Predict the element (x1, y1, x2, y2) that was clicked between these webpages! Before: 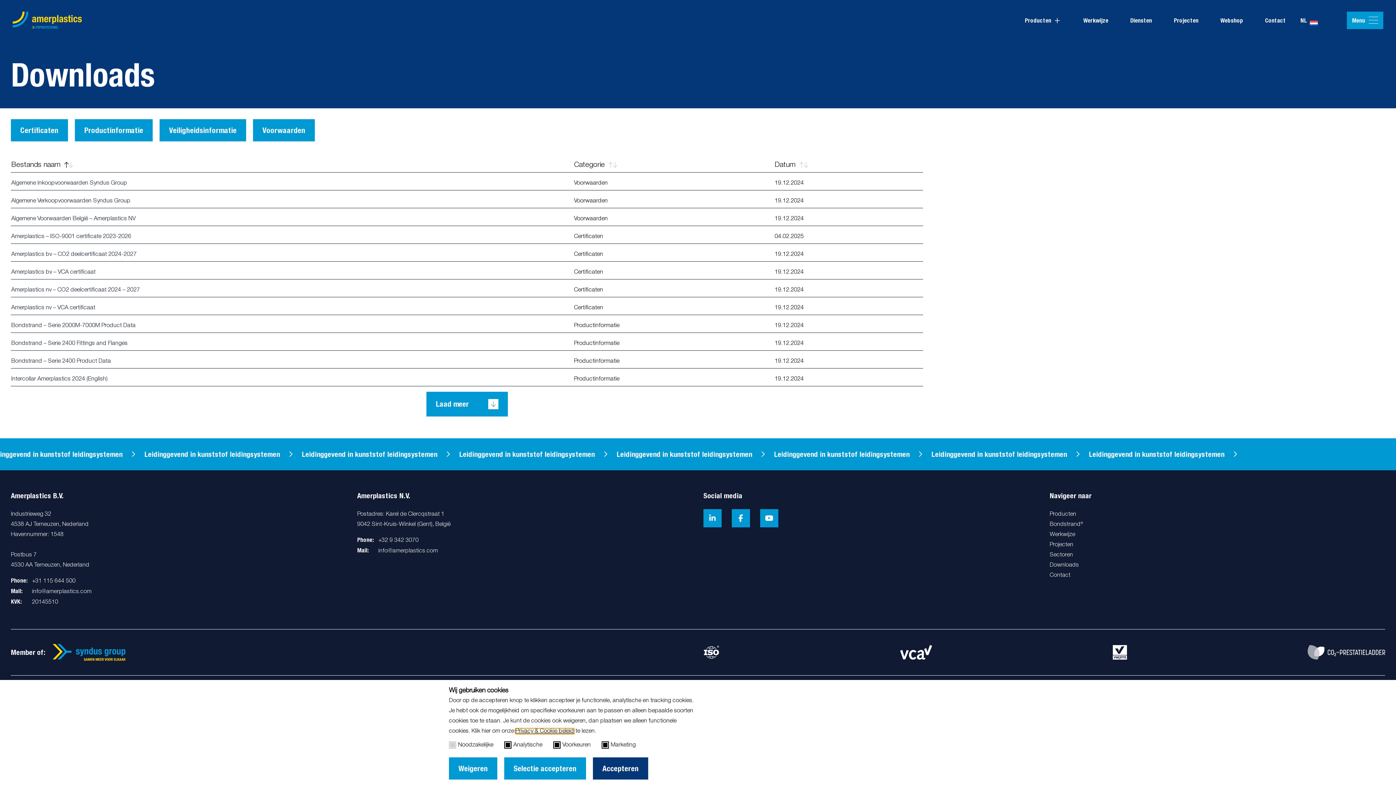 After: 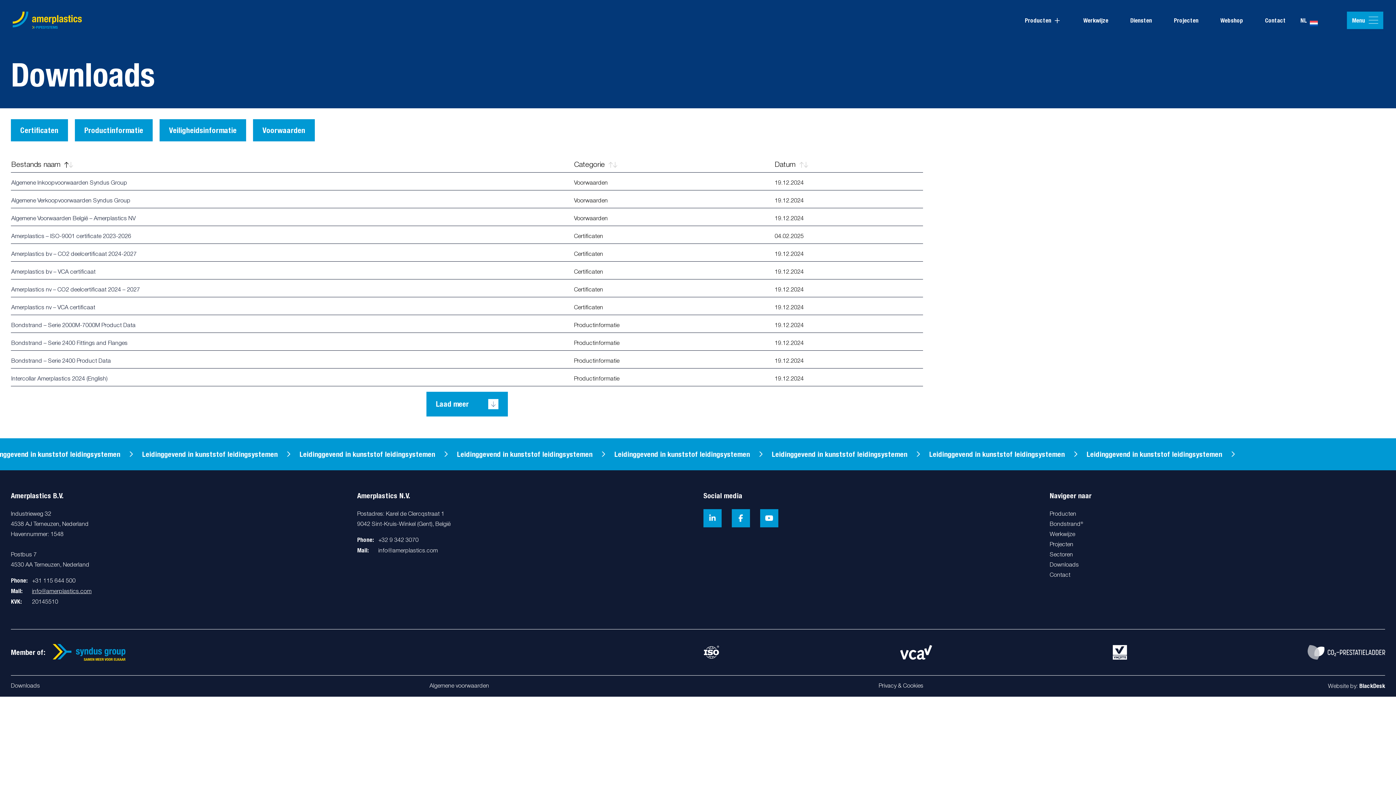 Action: label: info@amerplastics.com bbox: (32, 589, 91, 594)